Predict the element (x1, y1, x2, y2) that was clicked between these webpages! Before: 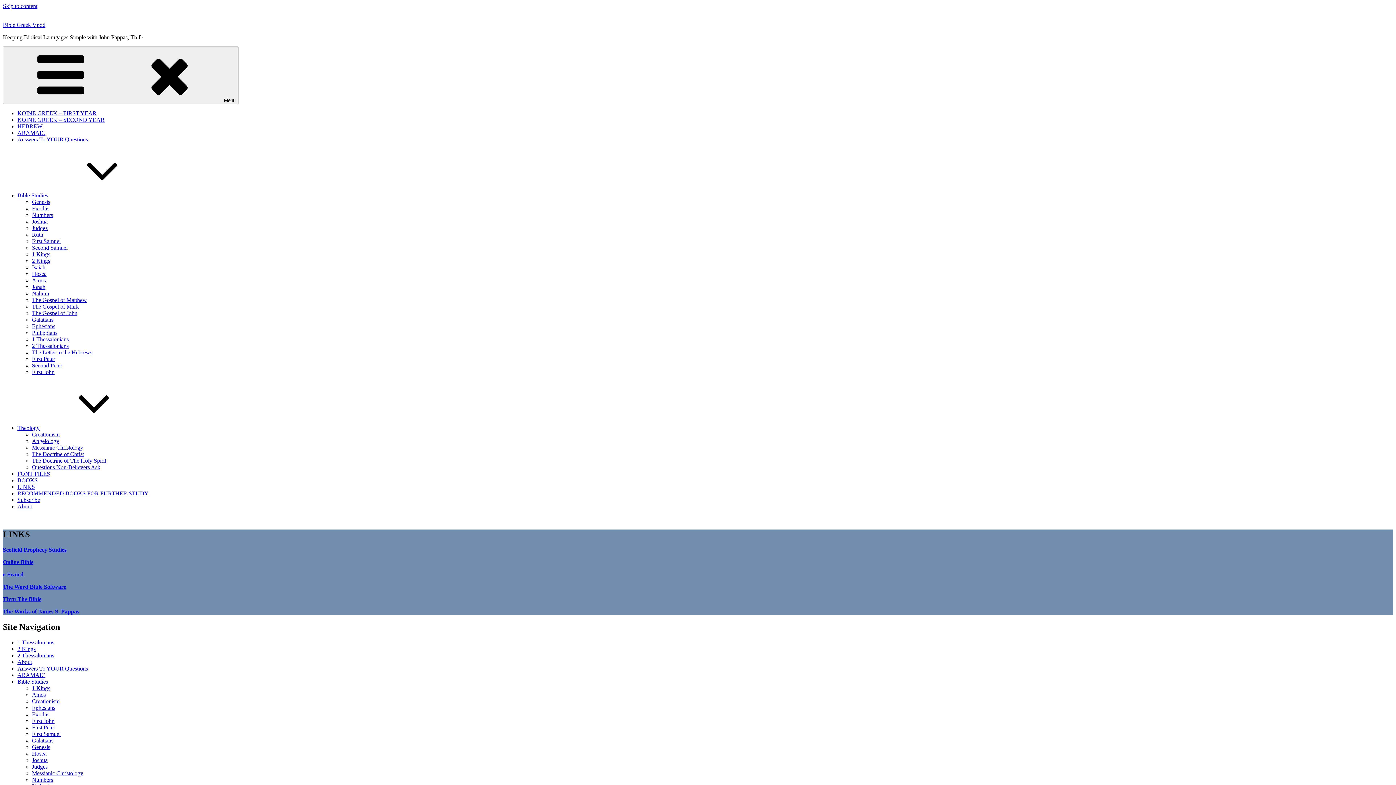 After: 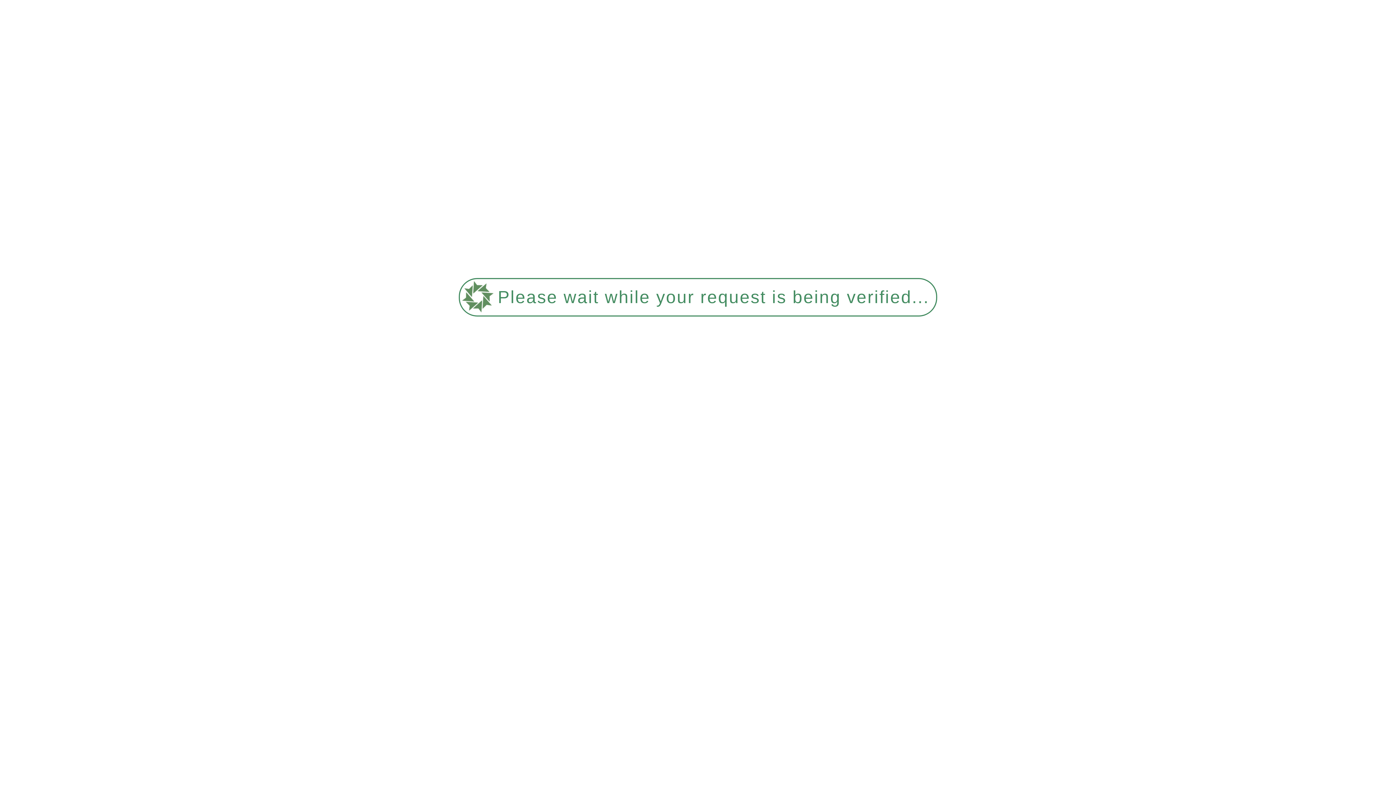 Action: bbox: (32, 290, 49, 296) label: Nahum